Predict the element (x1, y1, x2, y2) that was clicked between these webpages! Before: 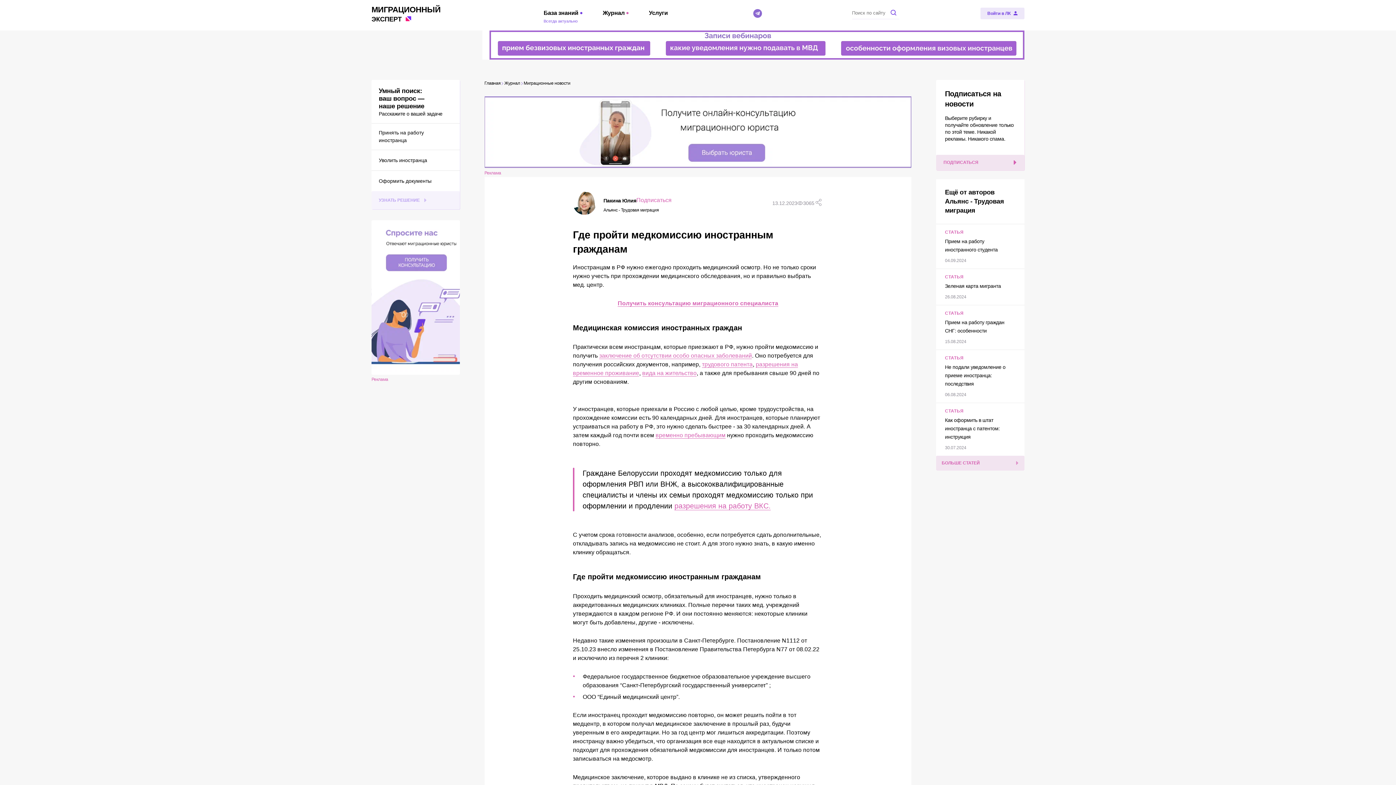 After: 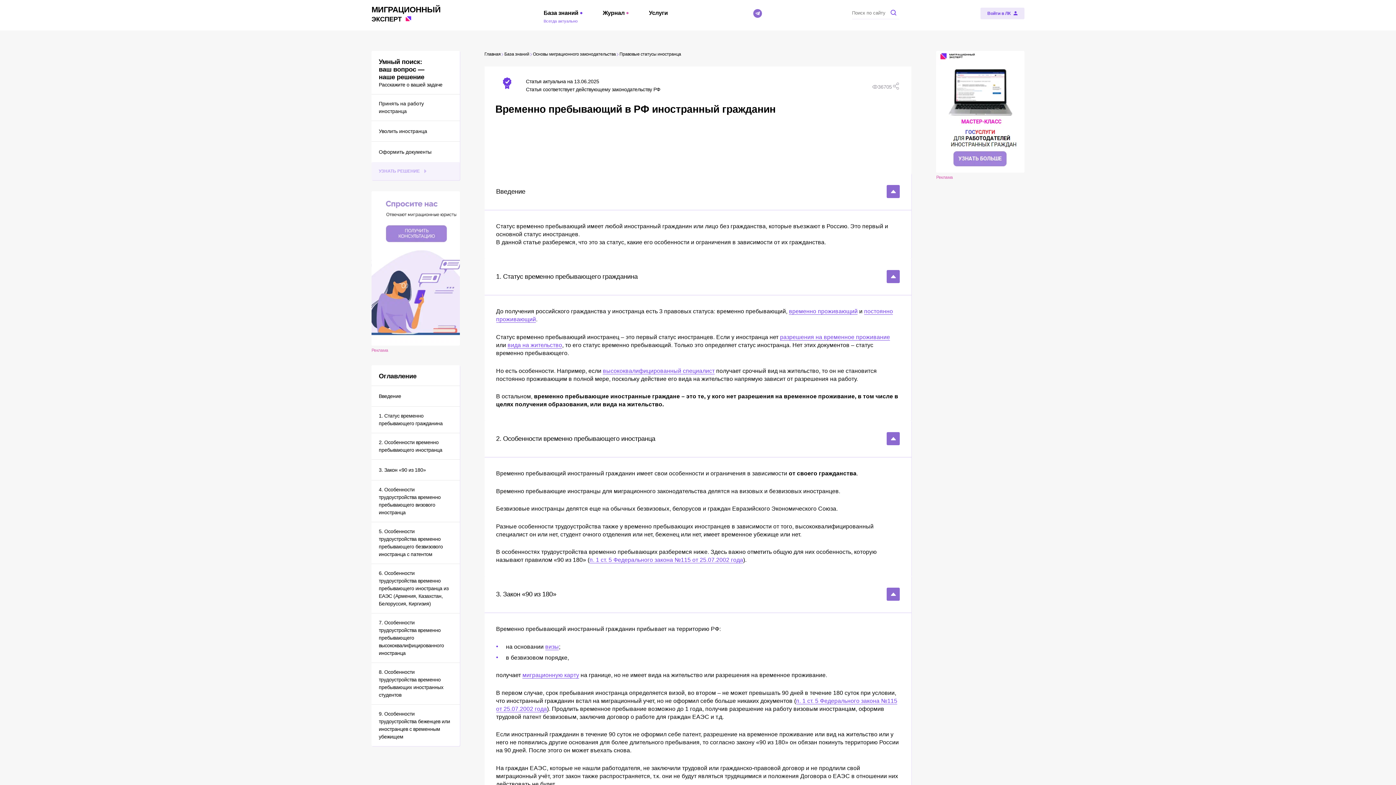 Action: label: временно пребывающим bbox: (655, 432, 725, 438)